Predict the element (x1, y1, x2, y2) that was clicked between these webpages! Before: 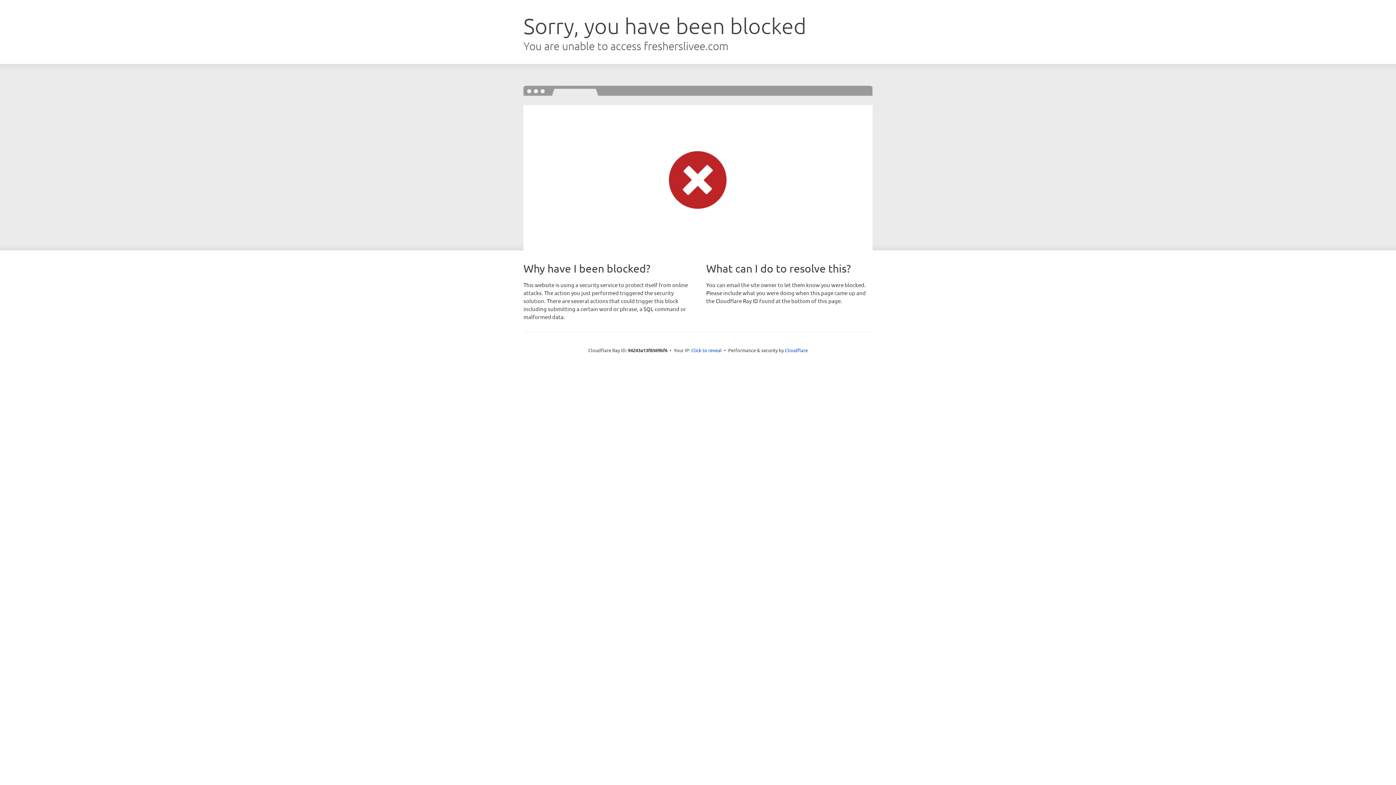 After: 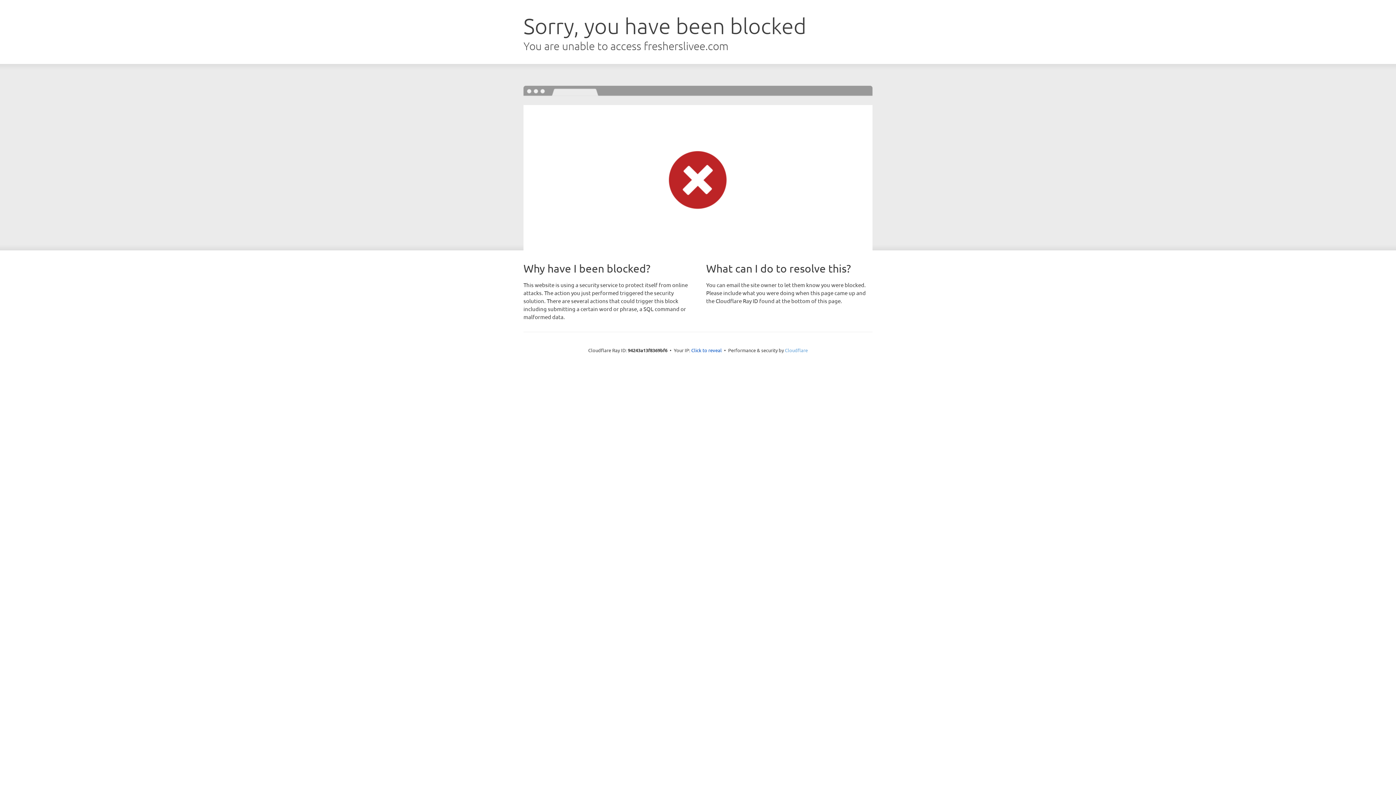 Action: bbox: (785, 347, 808, 353) label: Cloudflare